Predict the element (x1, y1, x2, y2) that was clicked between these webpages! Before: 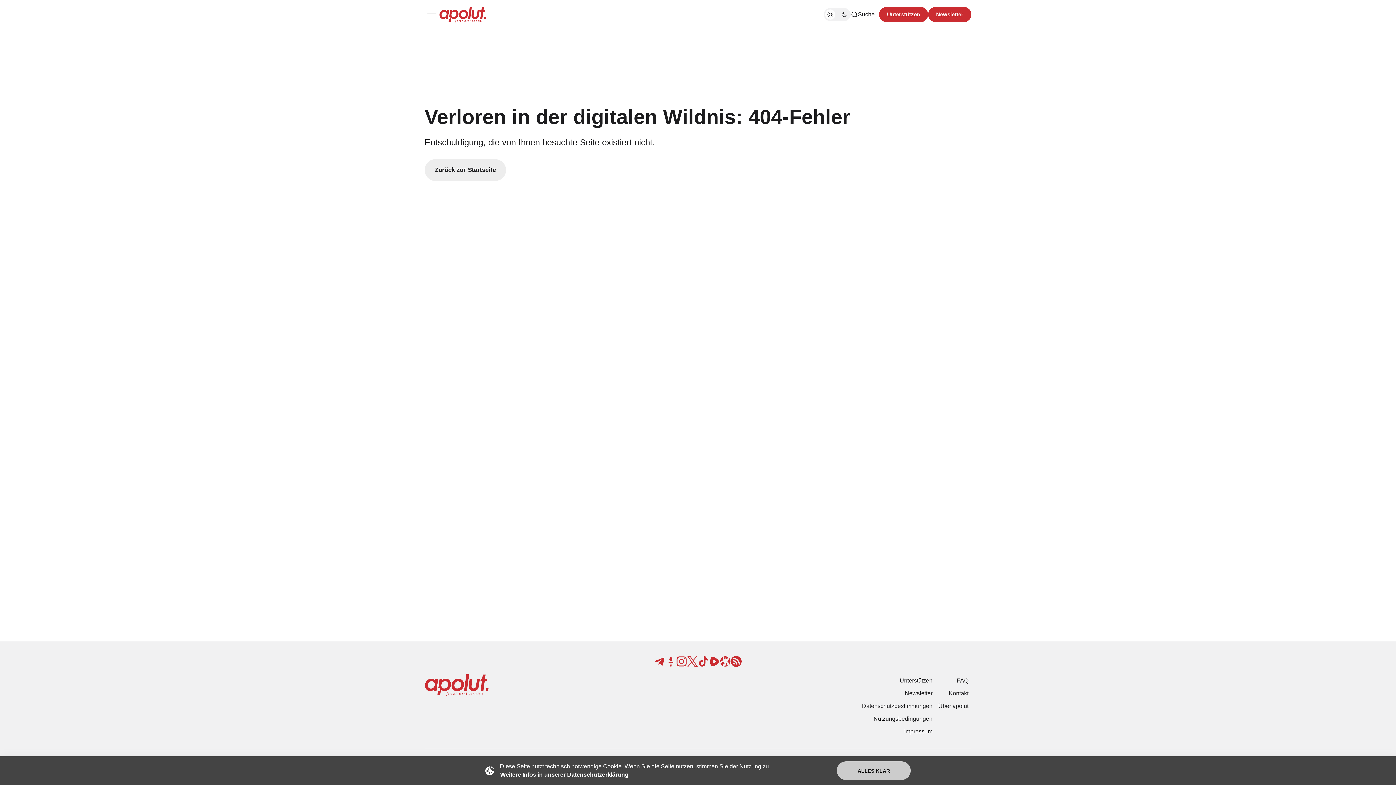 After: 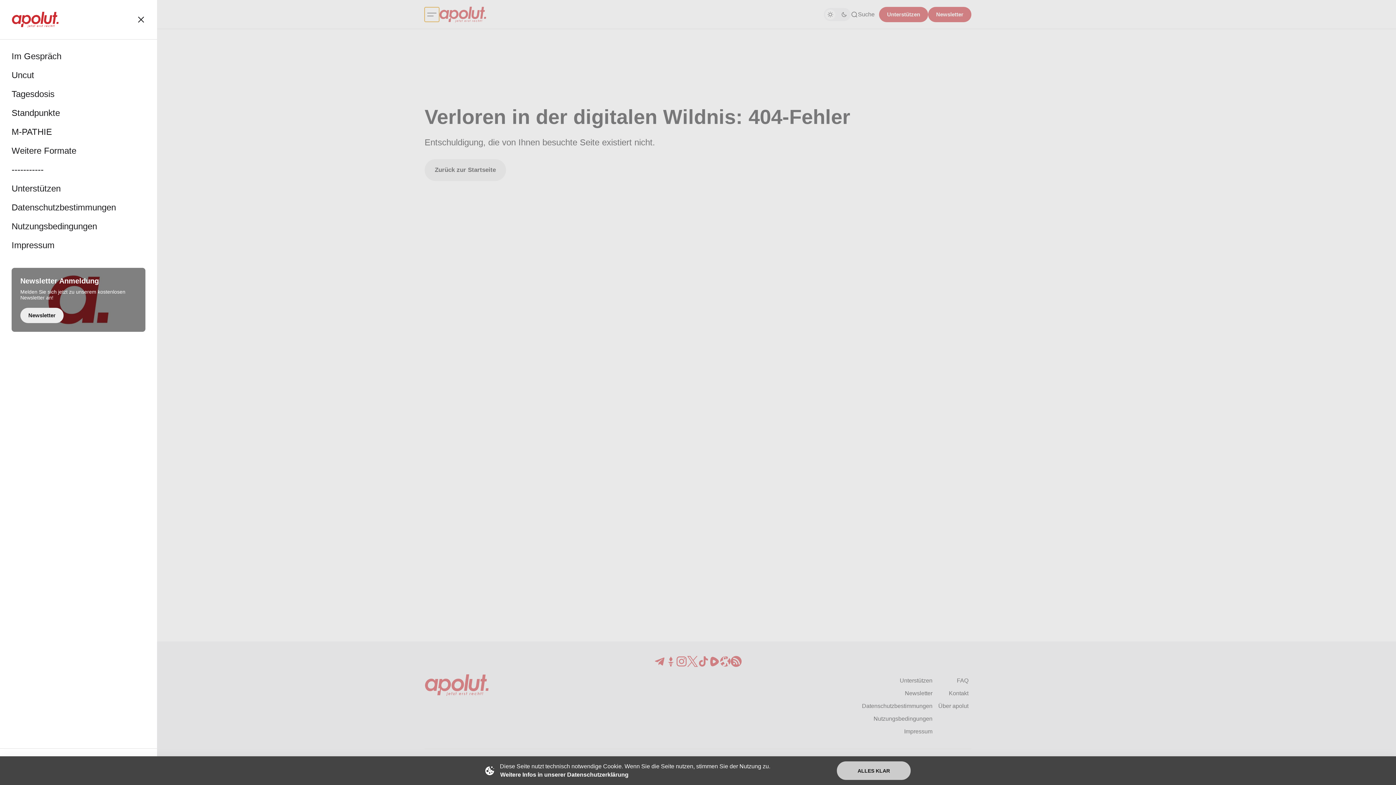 Action: label: Mobiles Menü-Button bbox: (424, 7, 439, 21)